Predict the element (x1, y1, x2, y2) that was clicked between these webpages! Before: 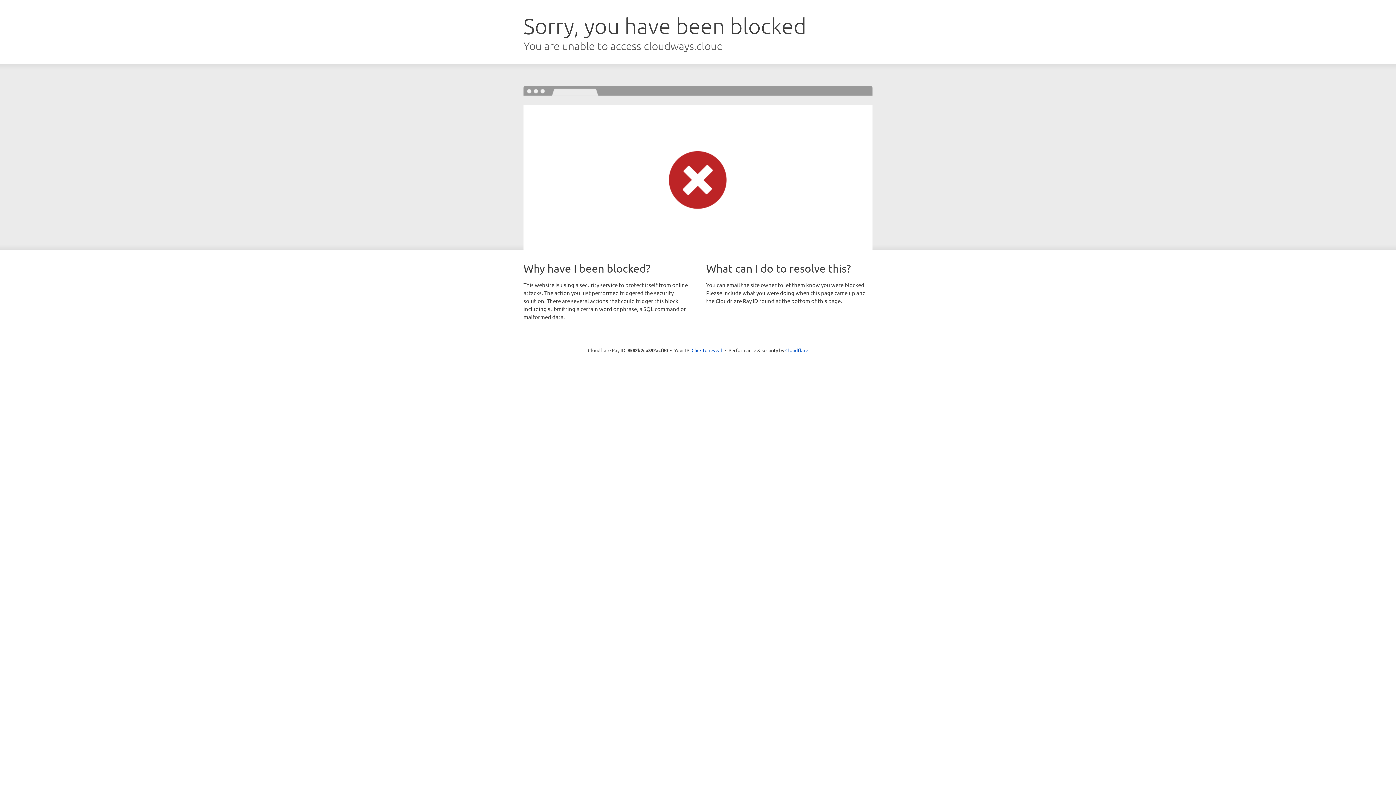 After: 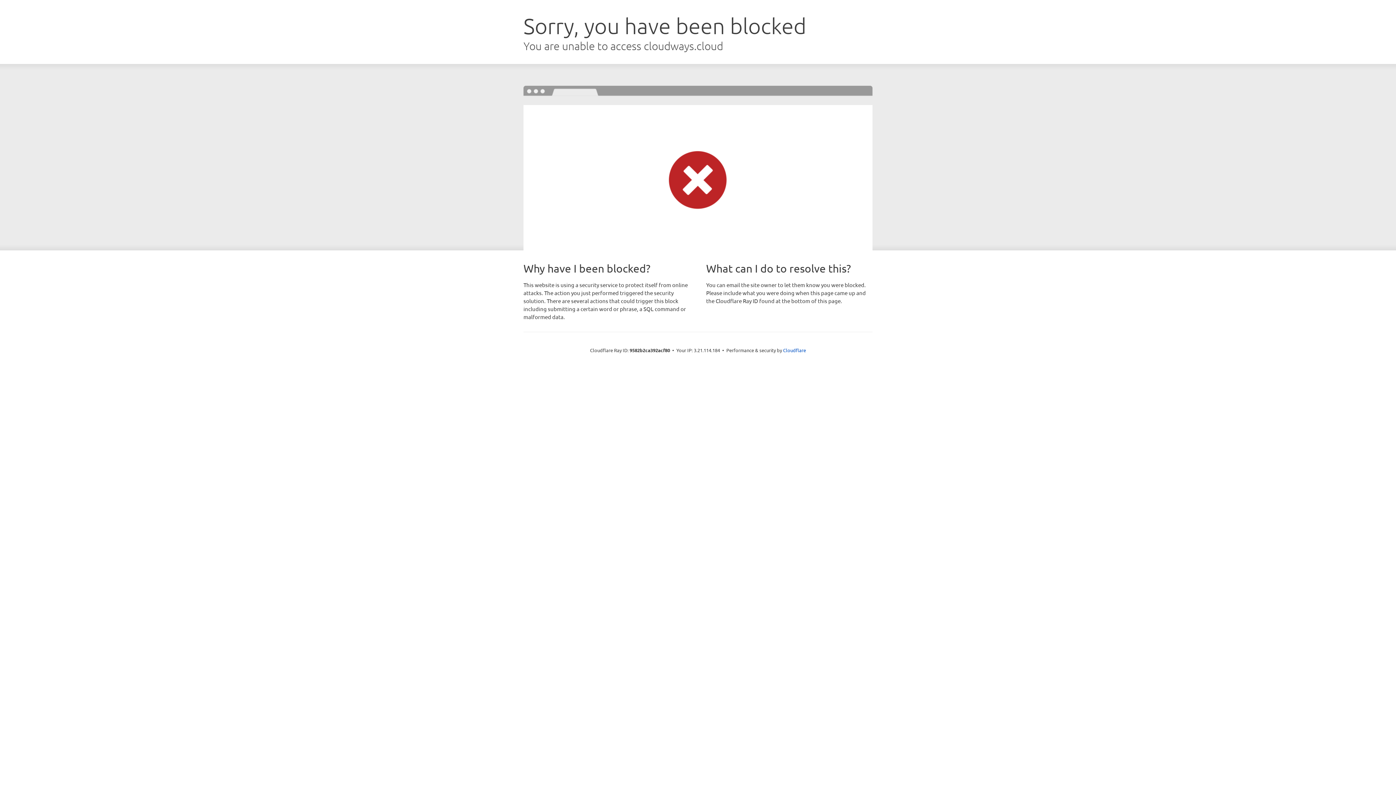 Action: bbox: (691, 346, 722, 353) label: Click to reveal